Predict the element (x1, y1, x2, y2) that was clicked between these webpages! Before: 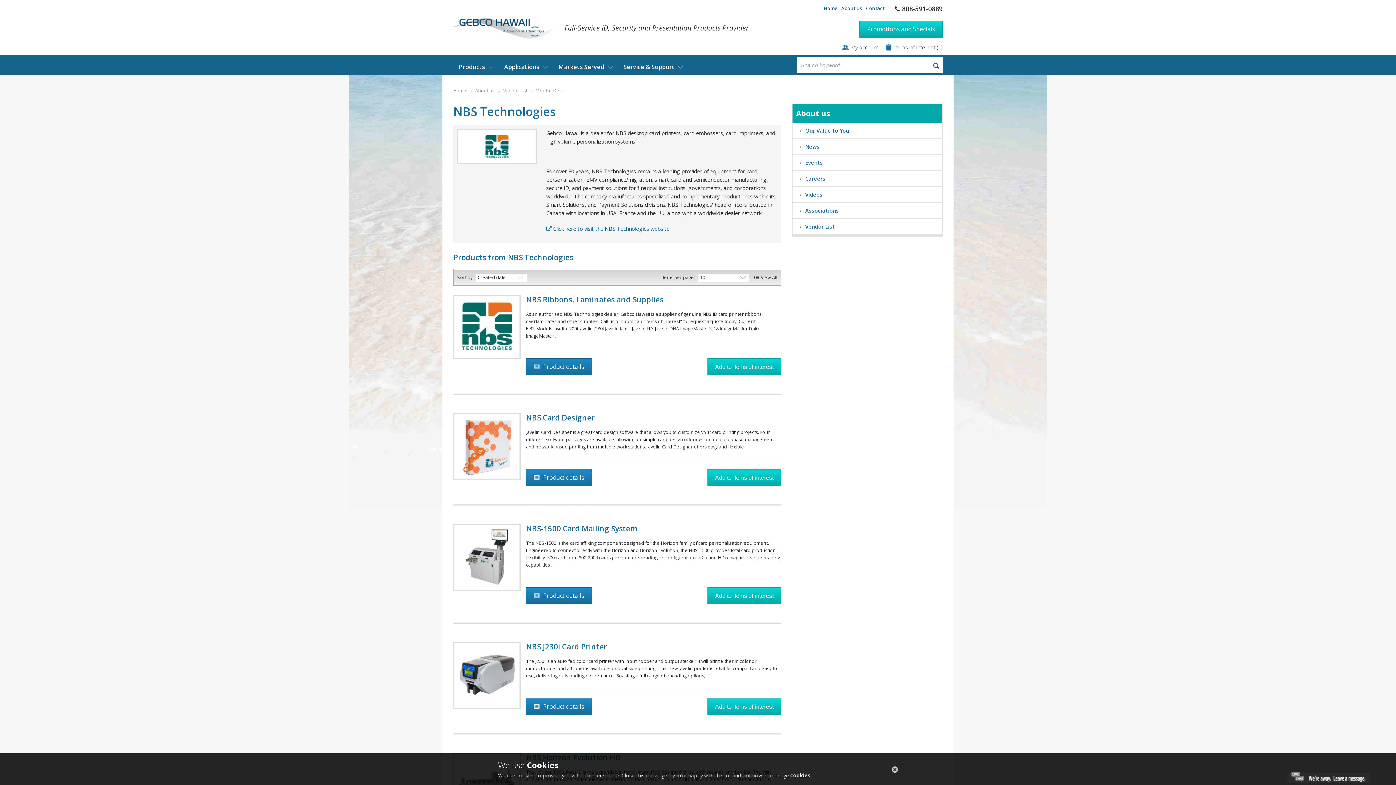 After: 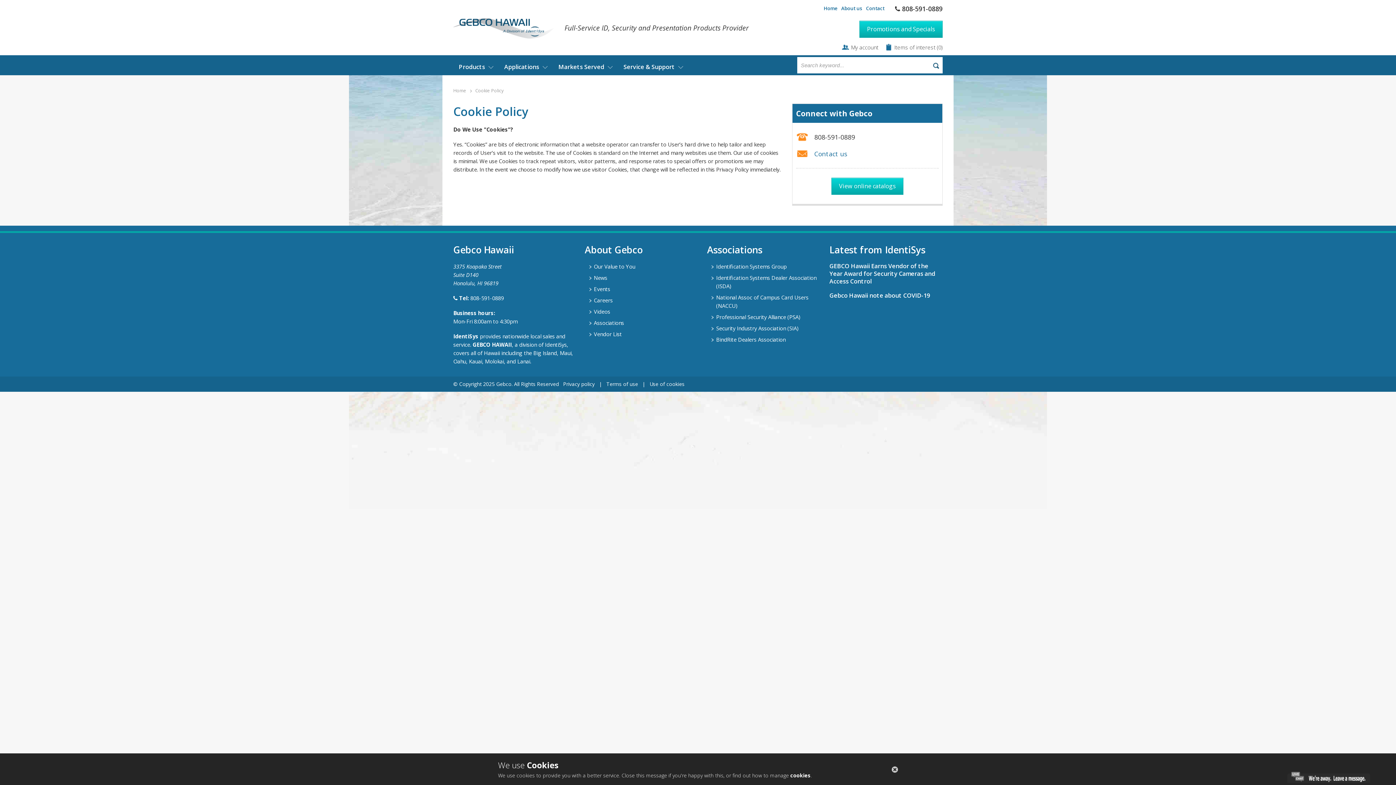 Action: bbox: (790, 772, 810, 779) label: cookies